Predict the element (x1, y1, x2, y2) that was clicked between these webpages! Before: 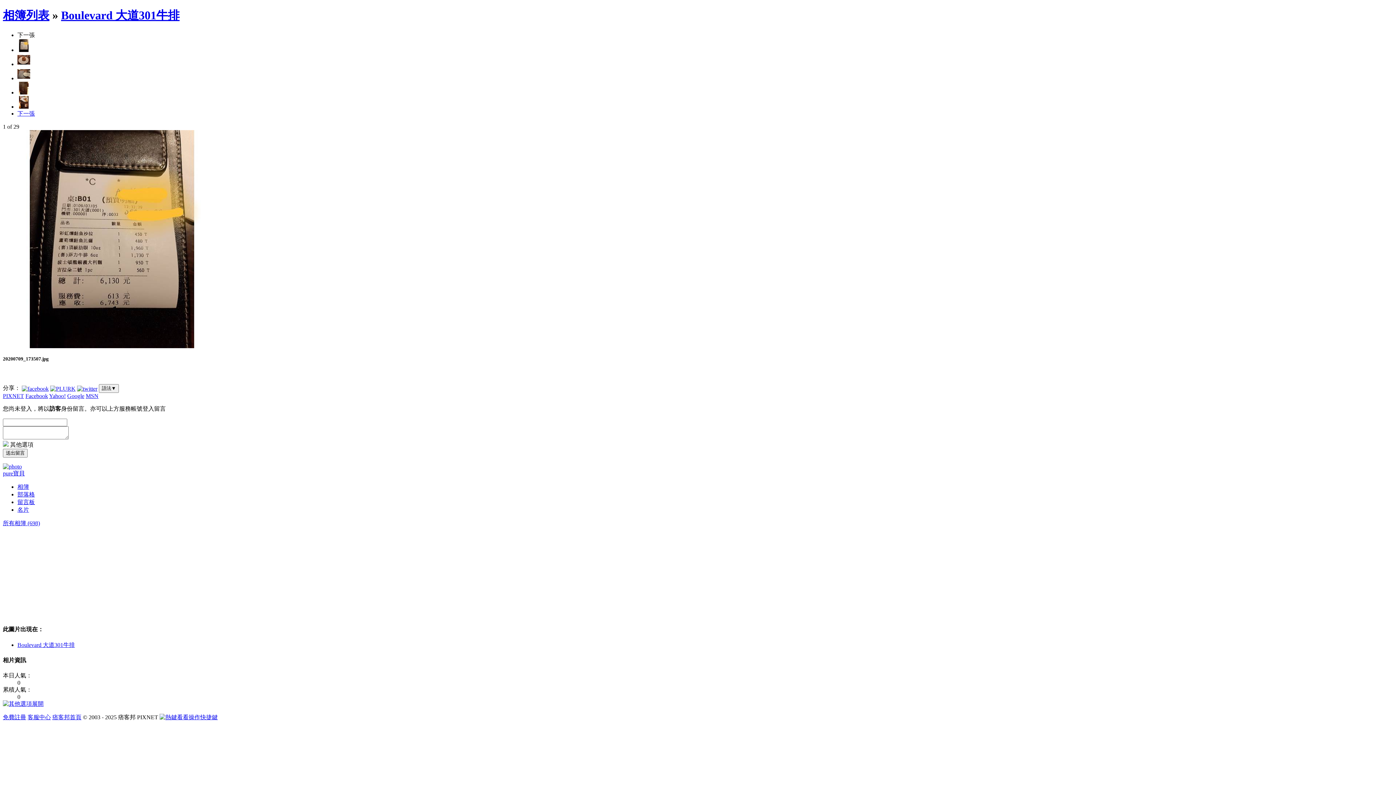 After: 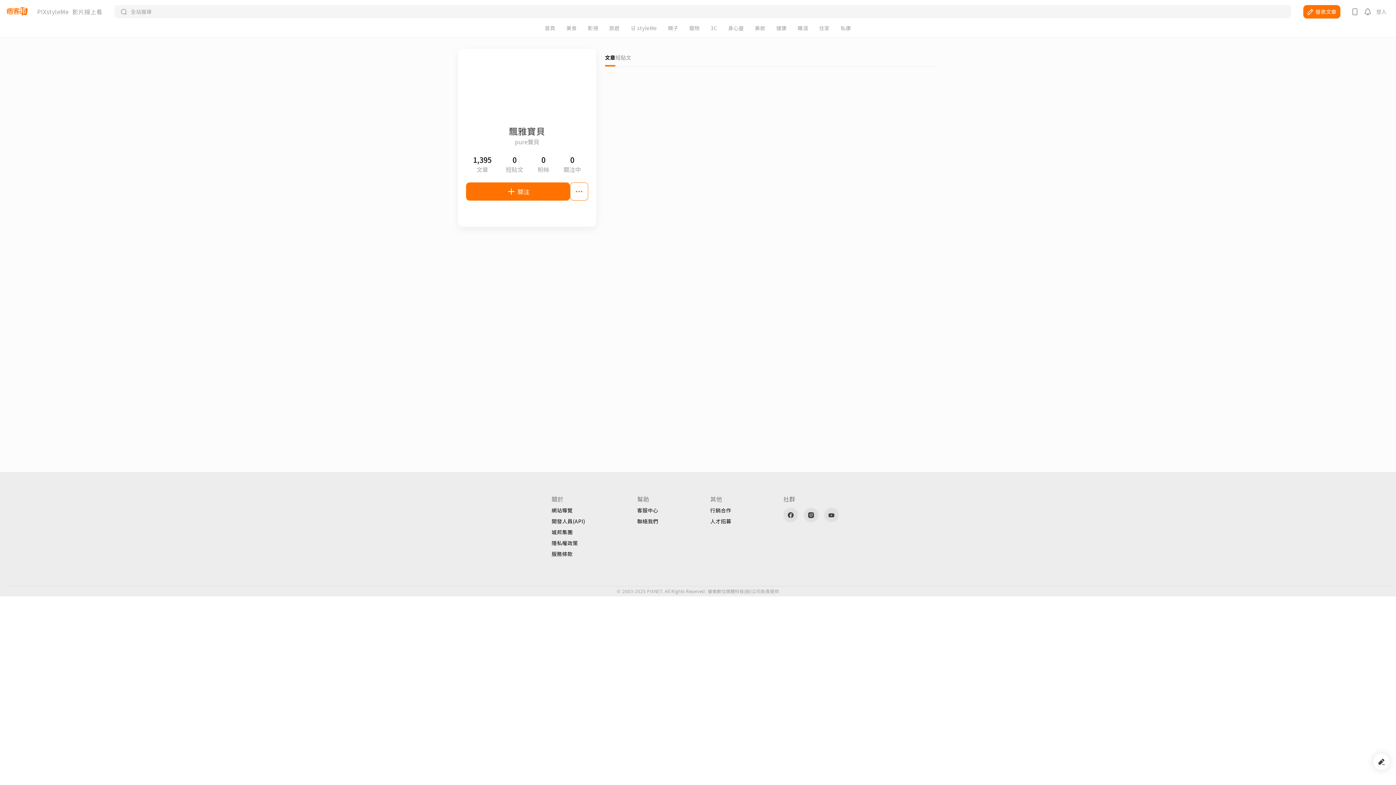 Action: label: pure寶貝 bbox: (2, 470, 24, 476)